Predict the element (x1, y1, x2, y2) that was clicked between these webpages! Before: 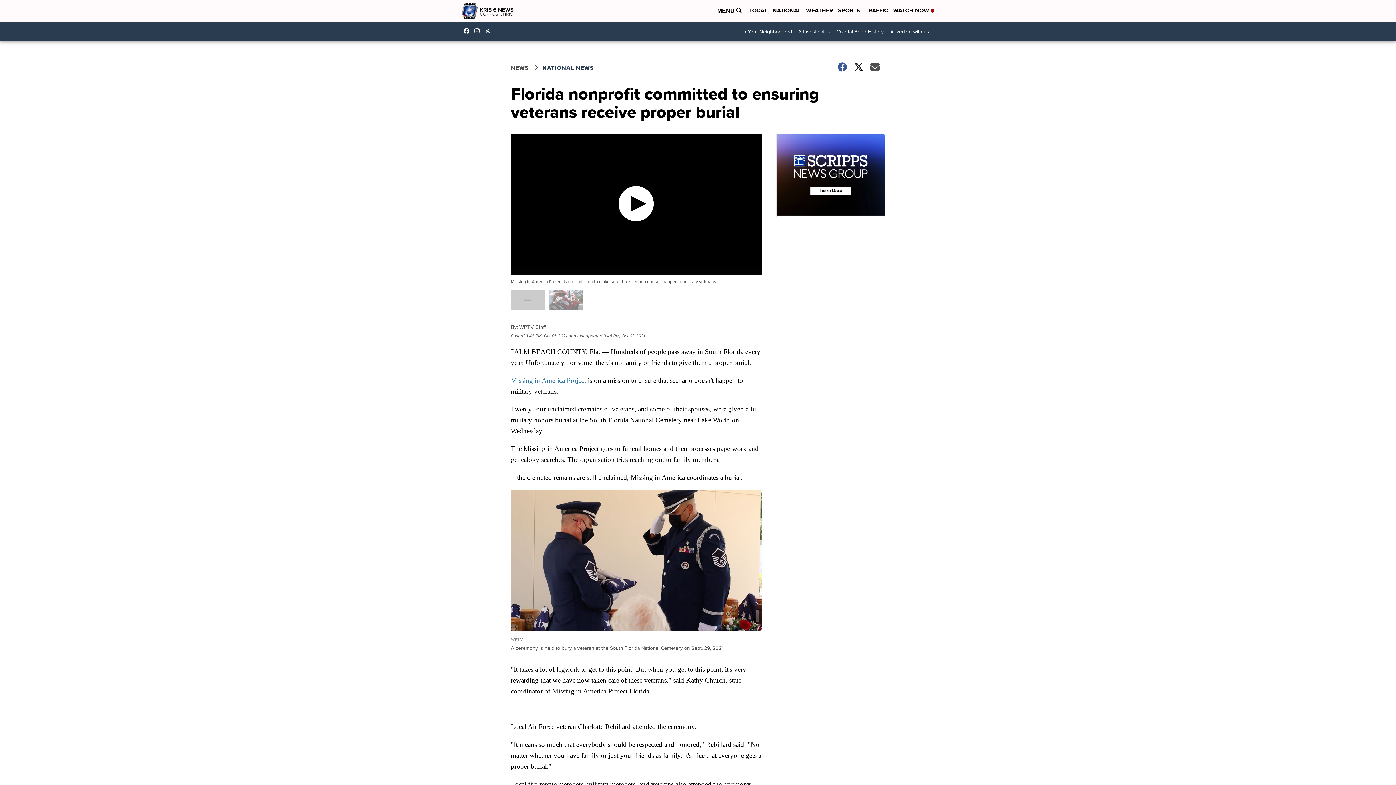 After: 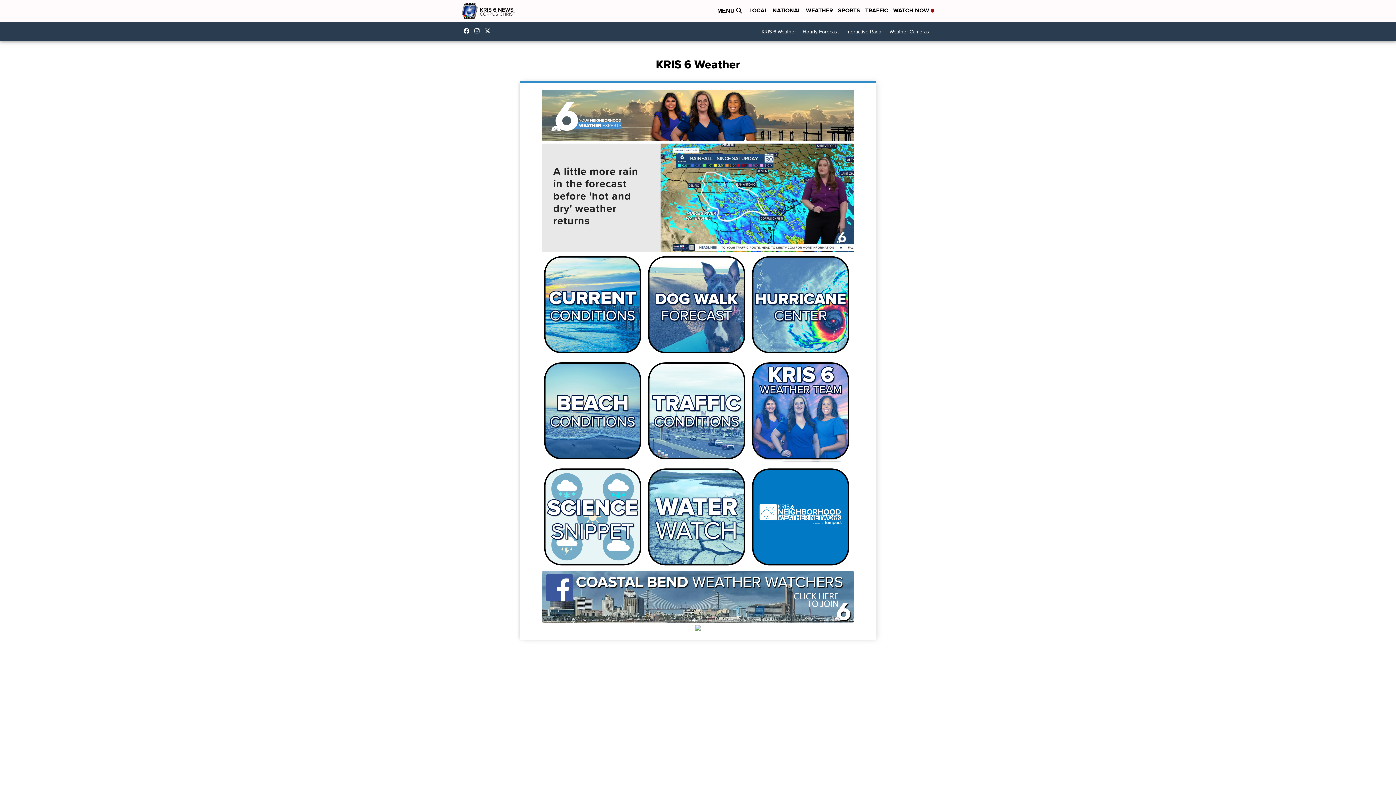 Action: bbox: (806, 6, 833, 15) label: WEATHER